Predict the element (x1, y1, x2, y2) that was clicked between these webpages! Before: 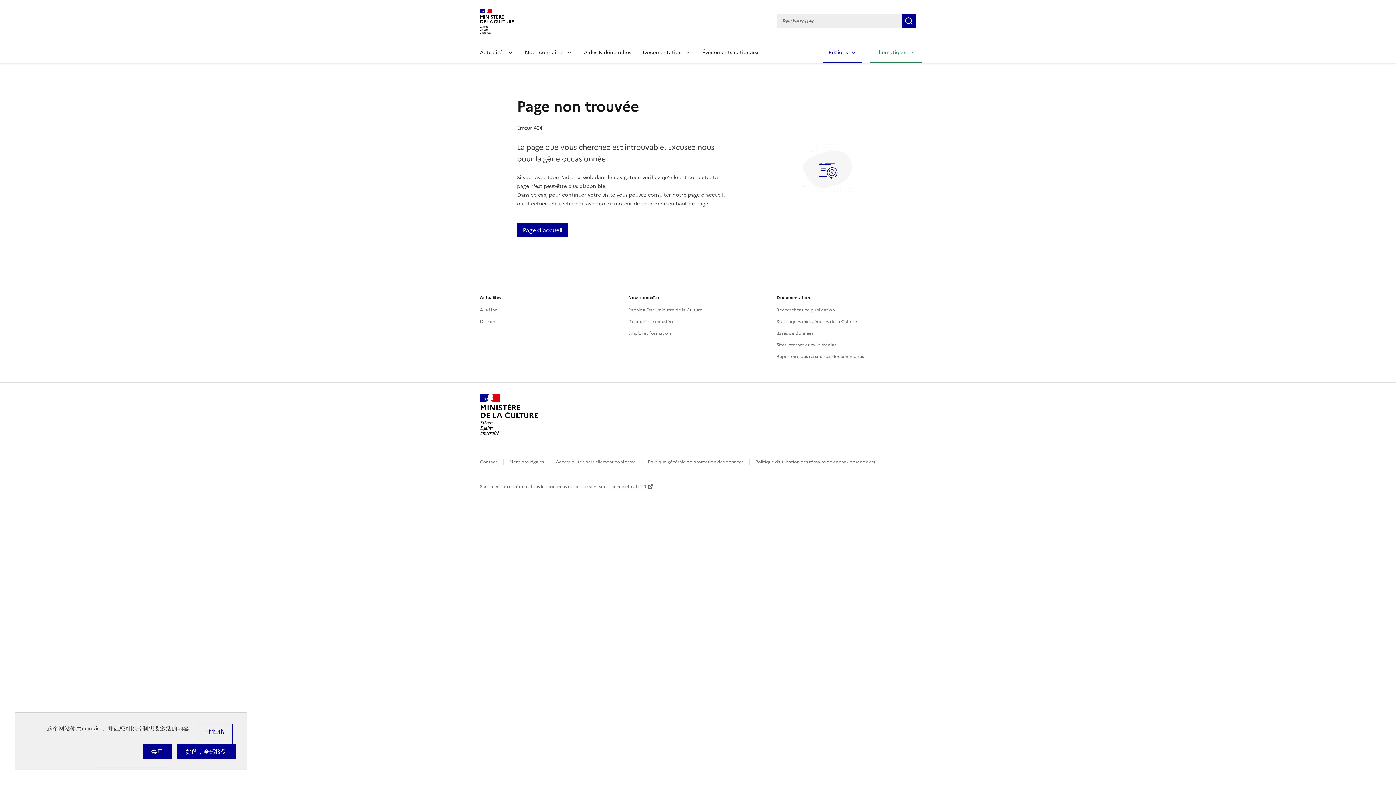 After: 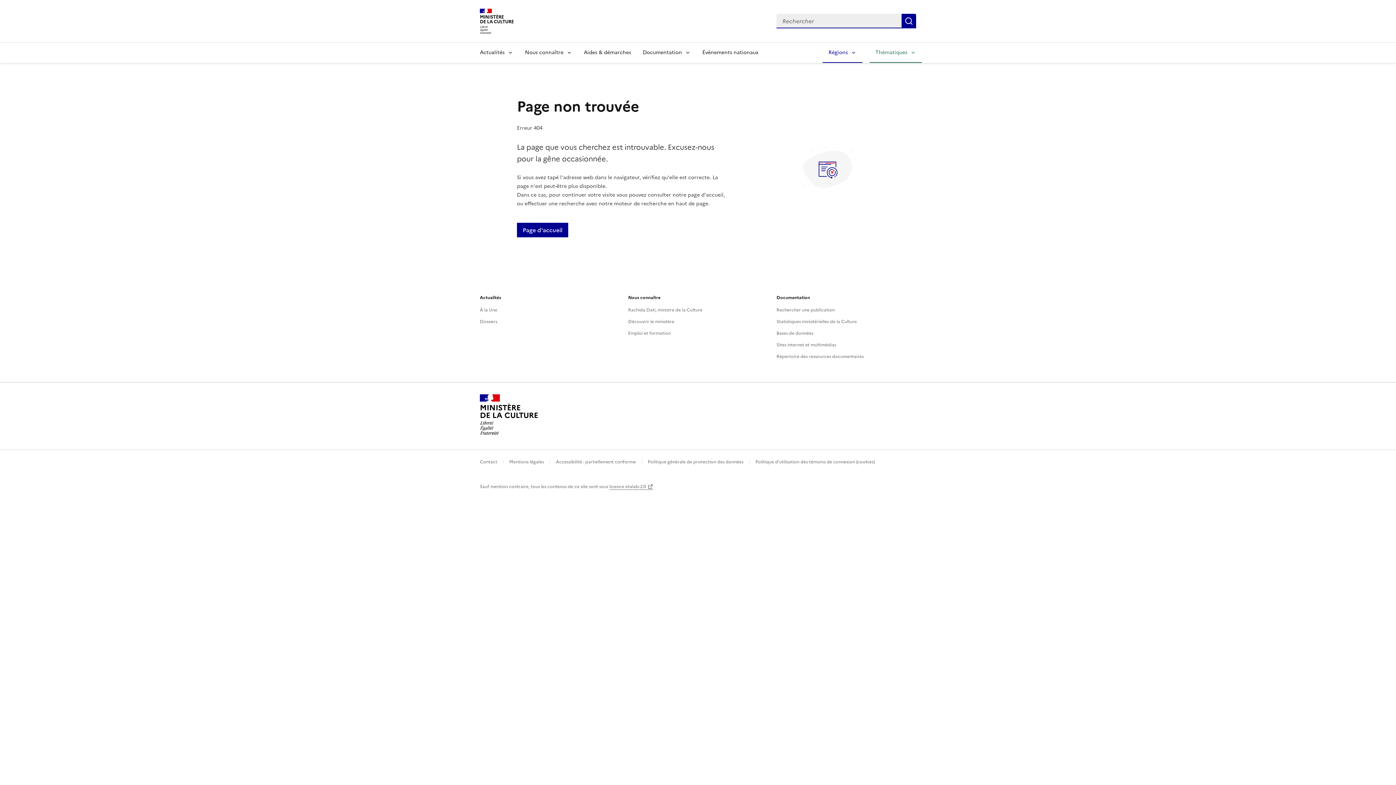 Action: label: Cookies : 禁用 bbox: (142, 744, 171, 759)